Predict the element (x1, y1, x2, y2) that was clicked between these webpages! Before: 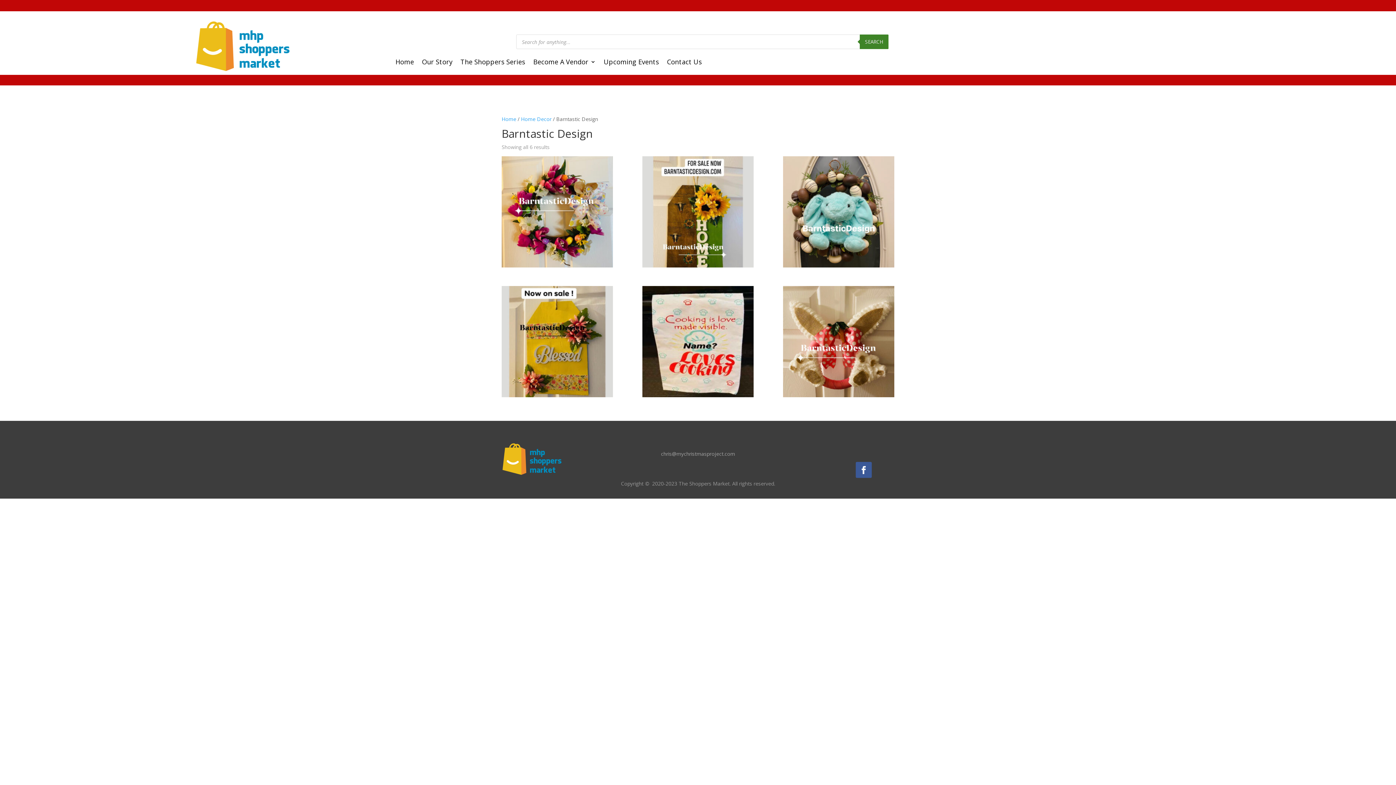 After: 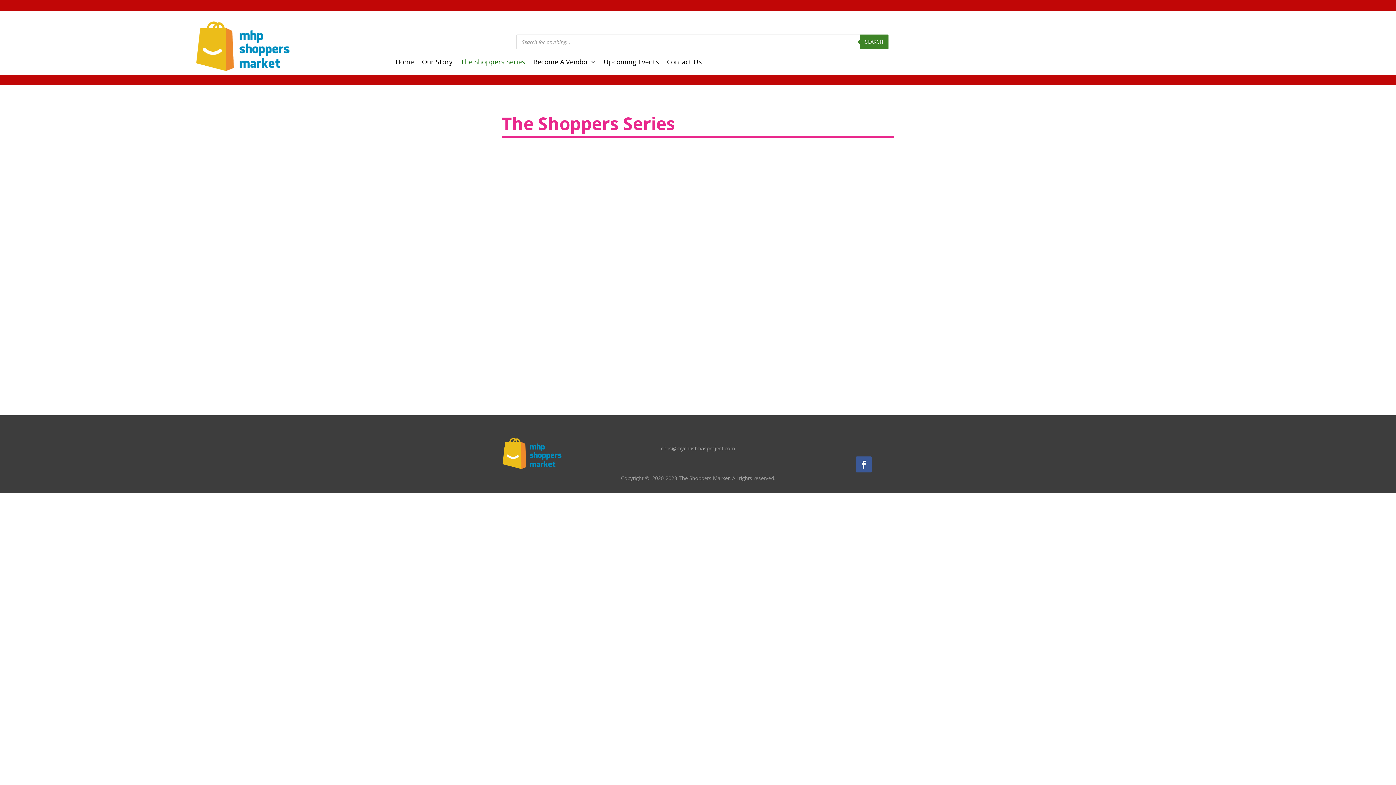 Action: label: The Shoppers Series bbox: (460, 59, 525, 67)